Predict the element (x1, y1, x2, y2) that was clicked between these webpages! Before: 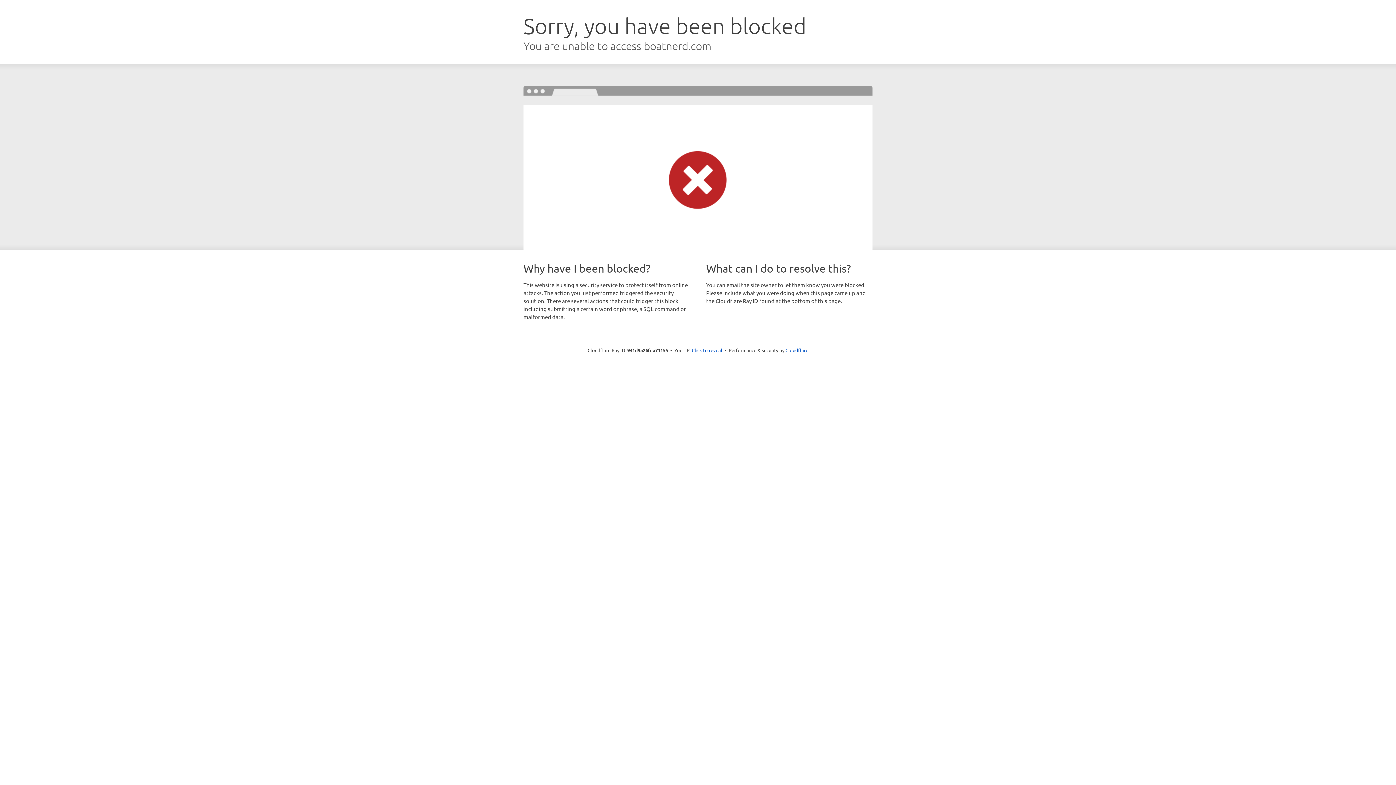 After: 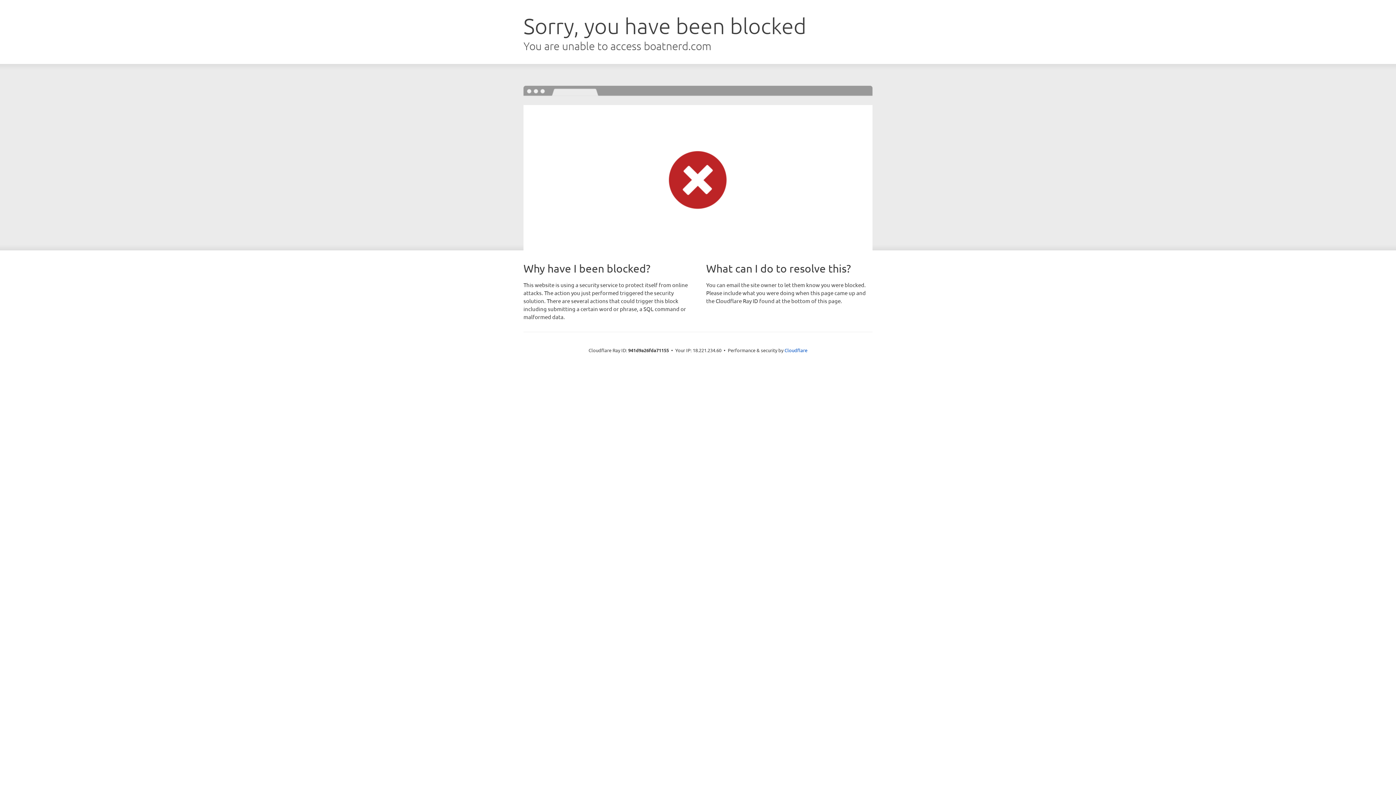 Action: label: Click to reveal bbox: (692, 346, 722, 353)